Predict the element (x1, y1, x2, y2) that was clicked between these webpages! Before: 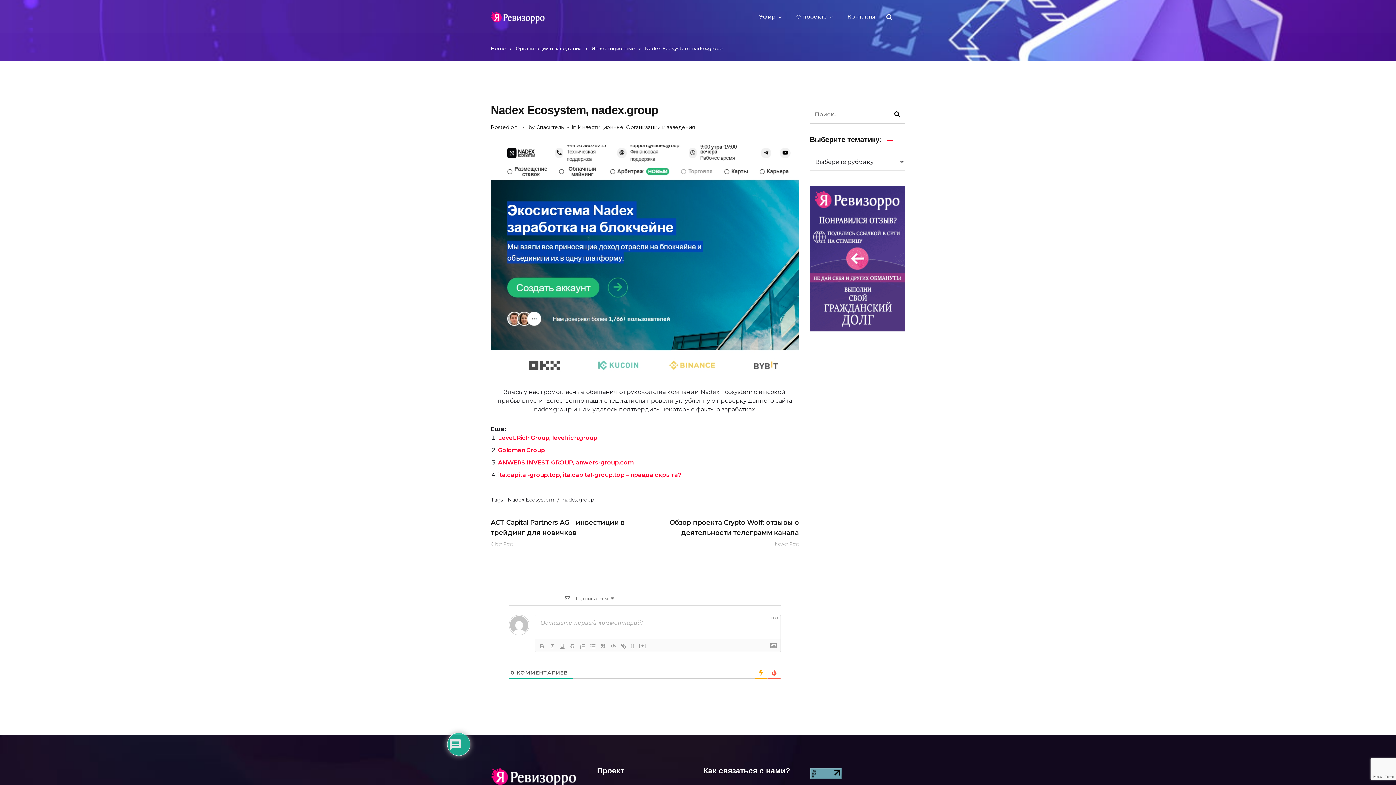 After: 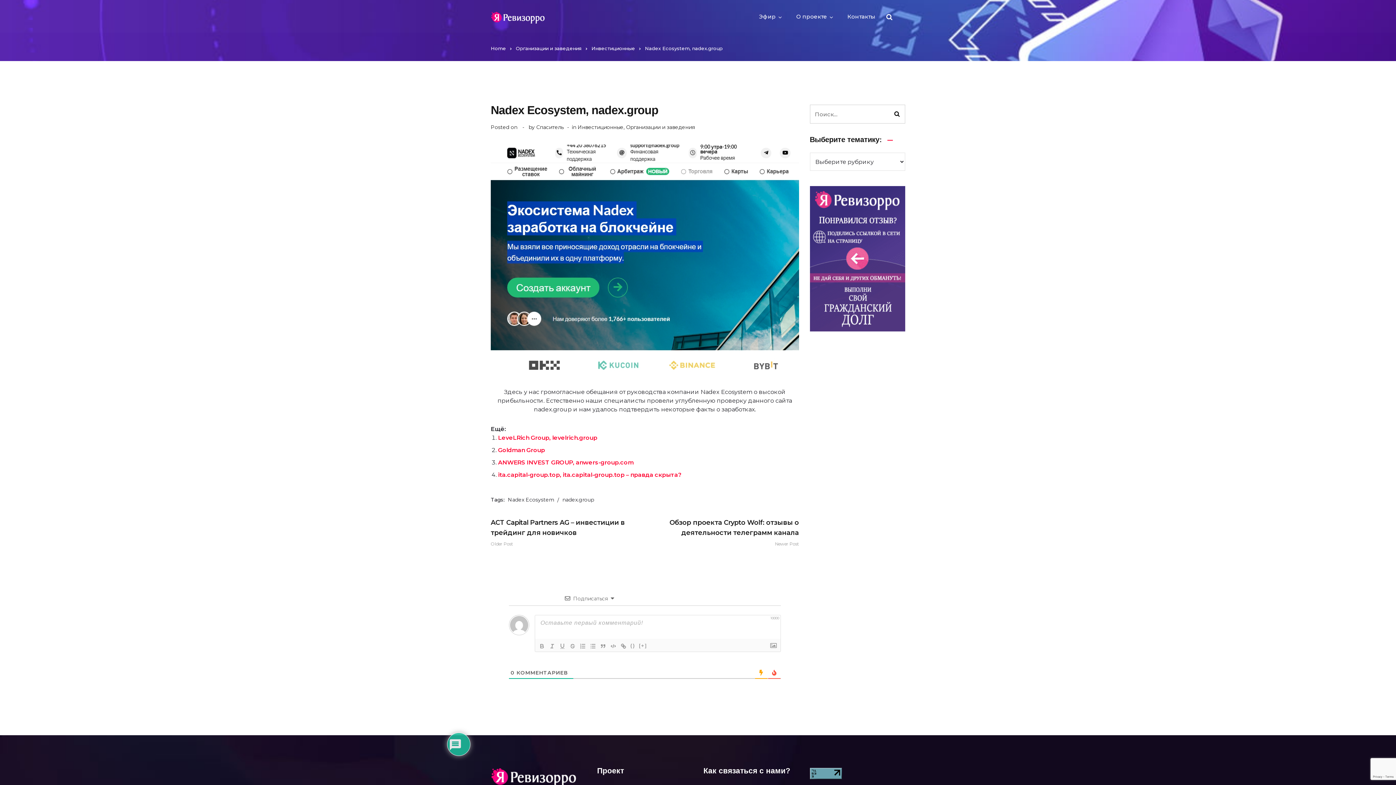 Action: bbox: (810, 770, 842, 776)